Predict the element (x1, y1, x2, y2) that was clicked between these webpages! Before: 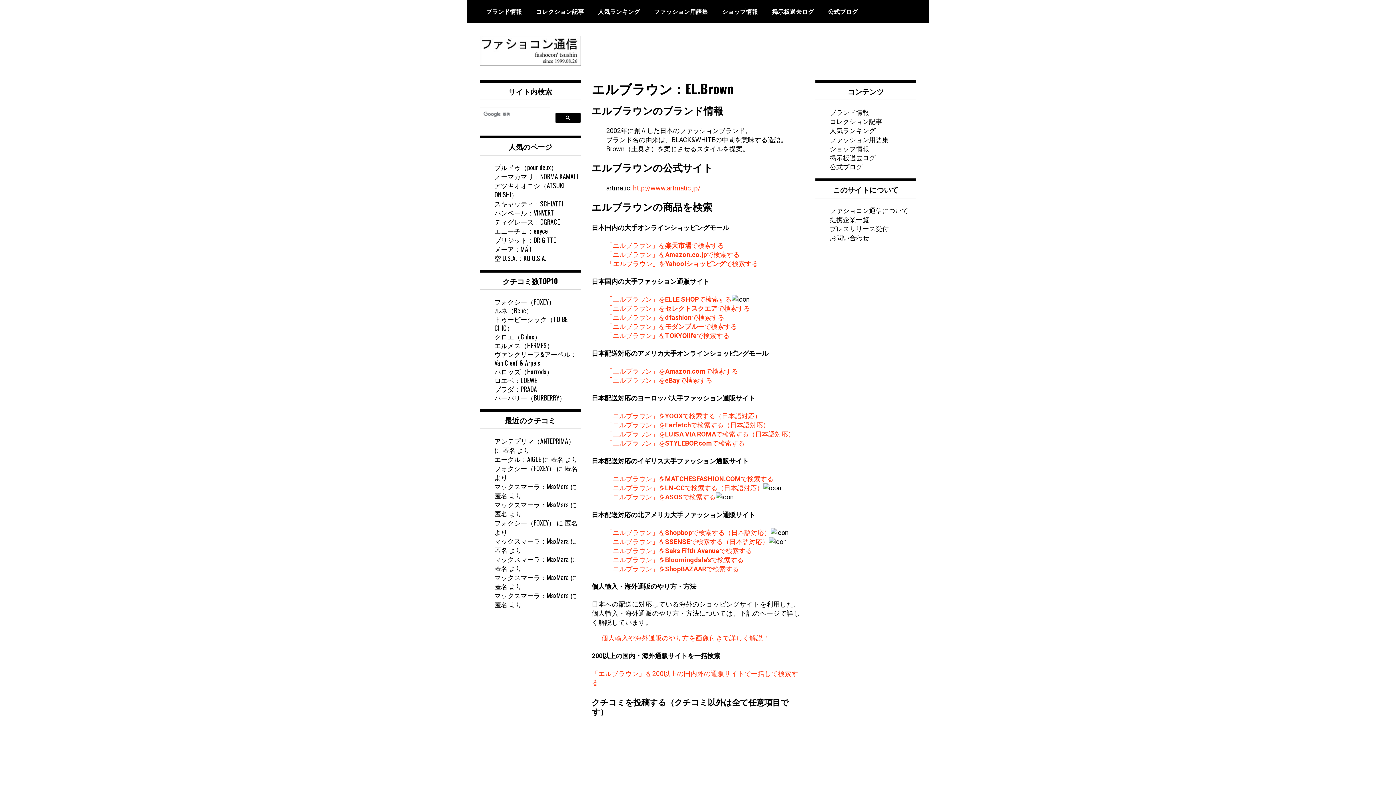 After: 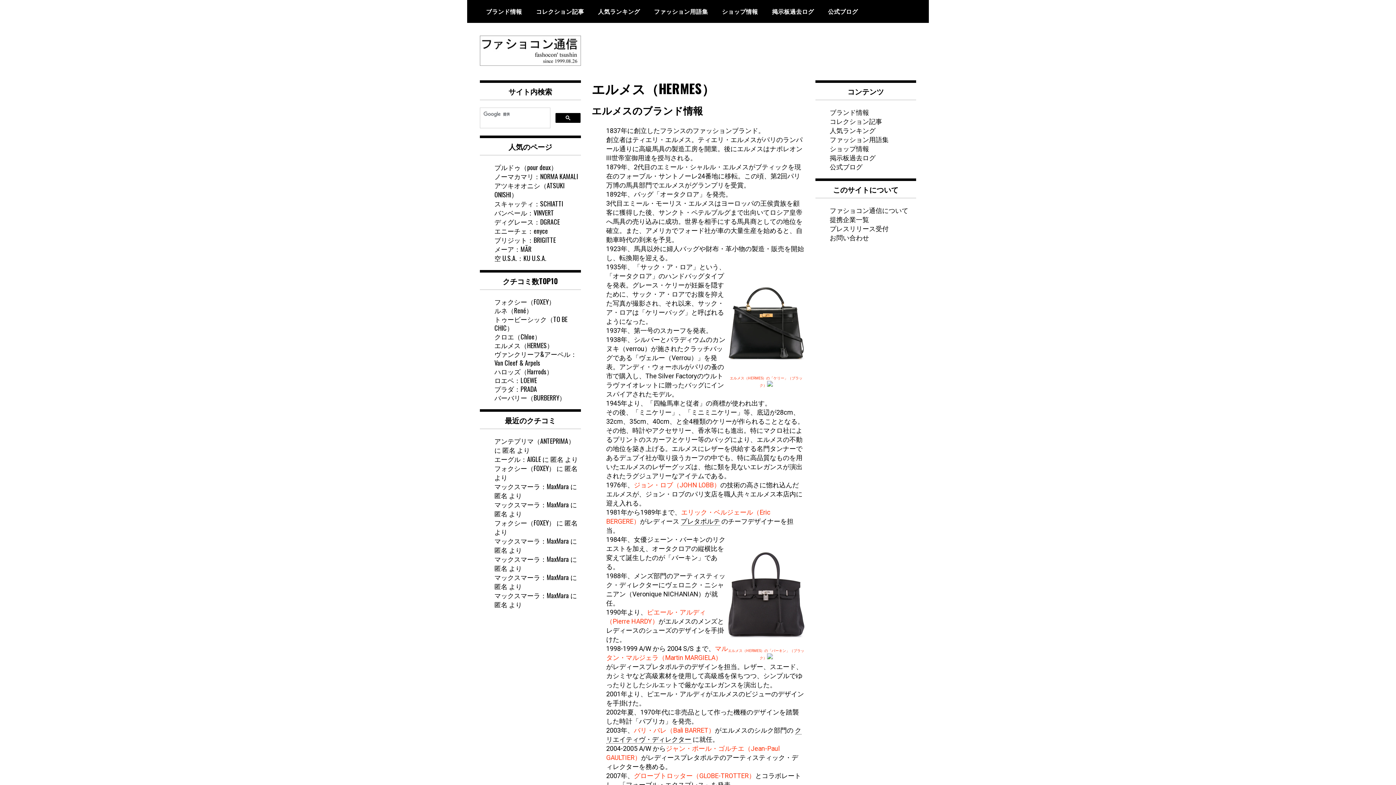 Action: label: エルメス（HERMES） bbox: (494, 340, 553, 350)